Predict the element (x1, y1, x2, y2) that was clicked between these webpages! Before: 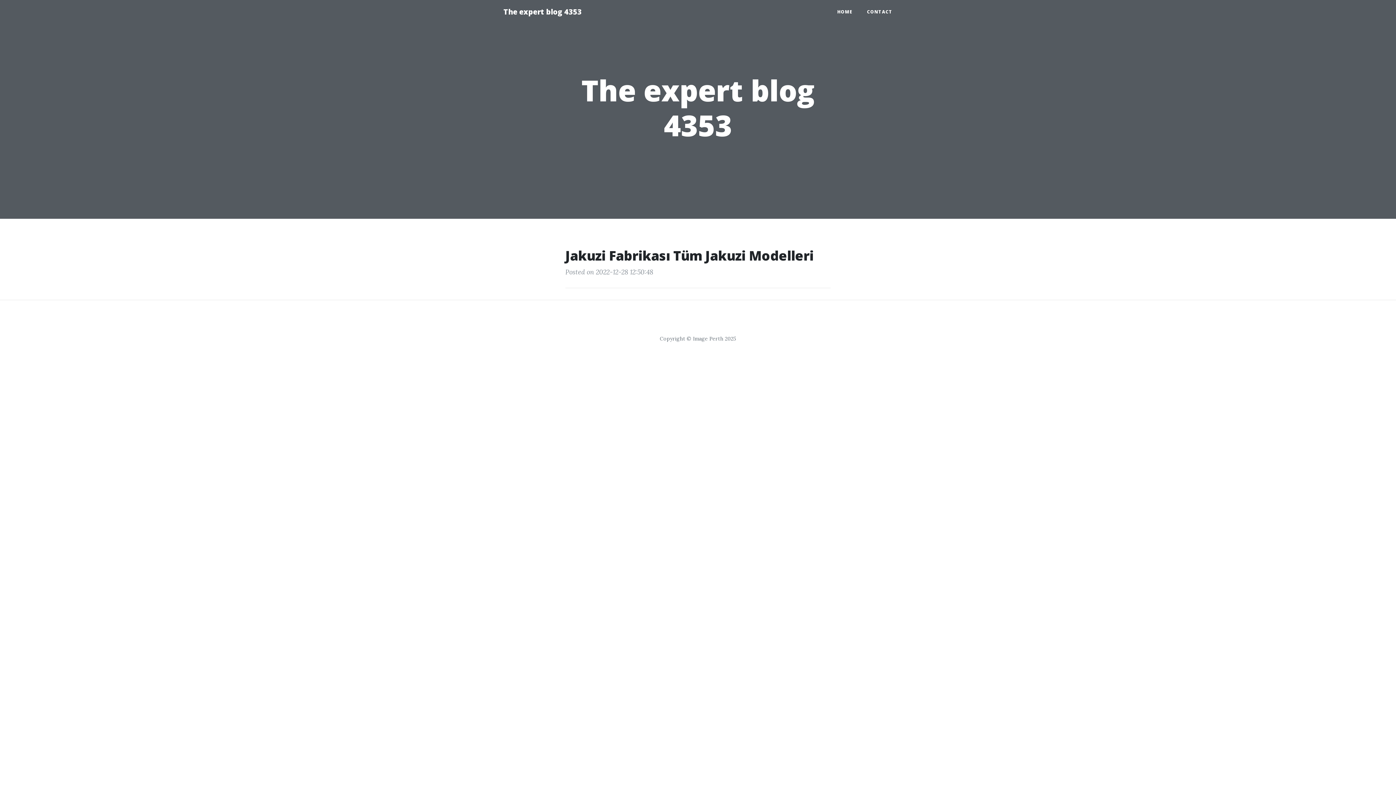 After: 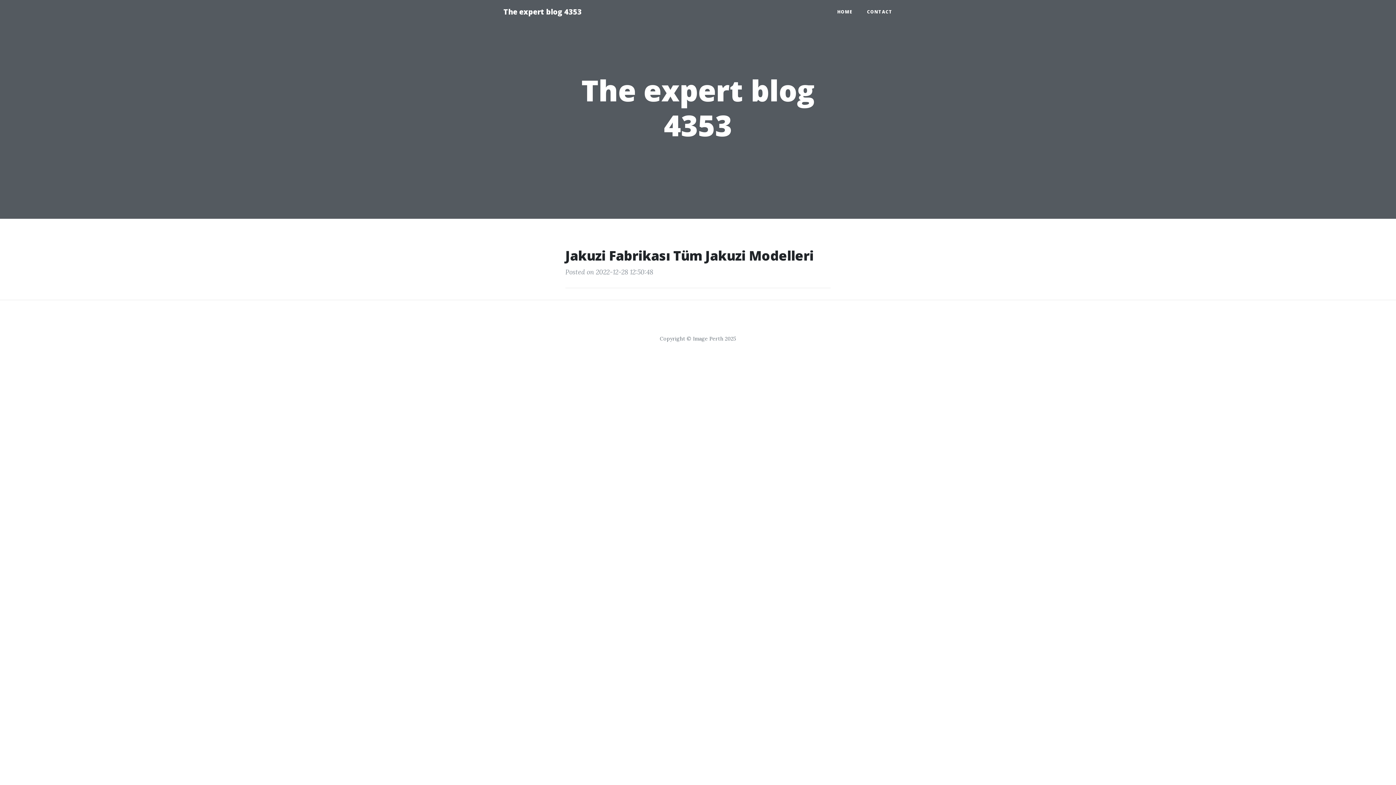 Action: bbox: (830, 5, 860, 18) label: HOME